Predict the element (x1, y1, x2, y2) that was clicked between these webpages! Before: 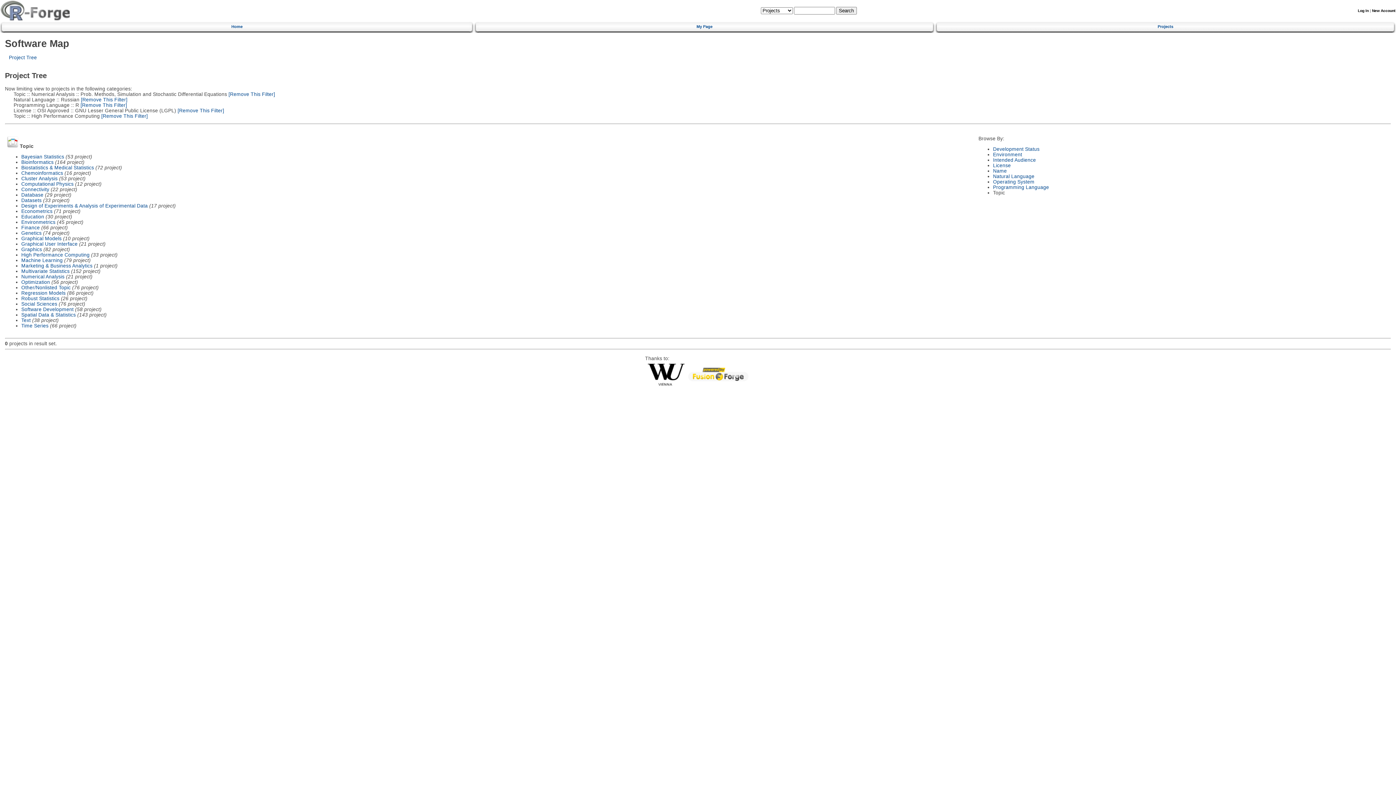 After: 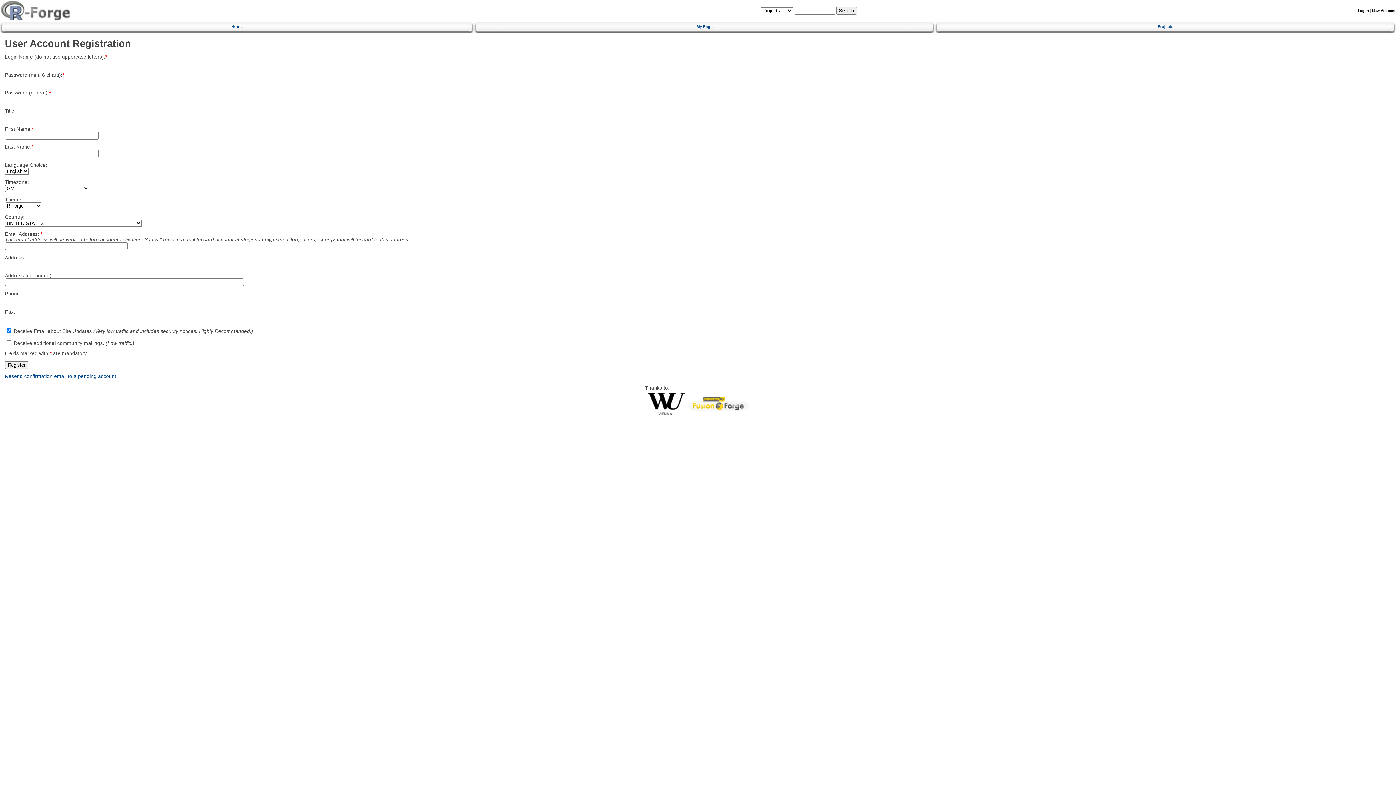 Action: bbox: (1372, 8, 1395, 12) label: New Account